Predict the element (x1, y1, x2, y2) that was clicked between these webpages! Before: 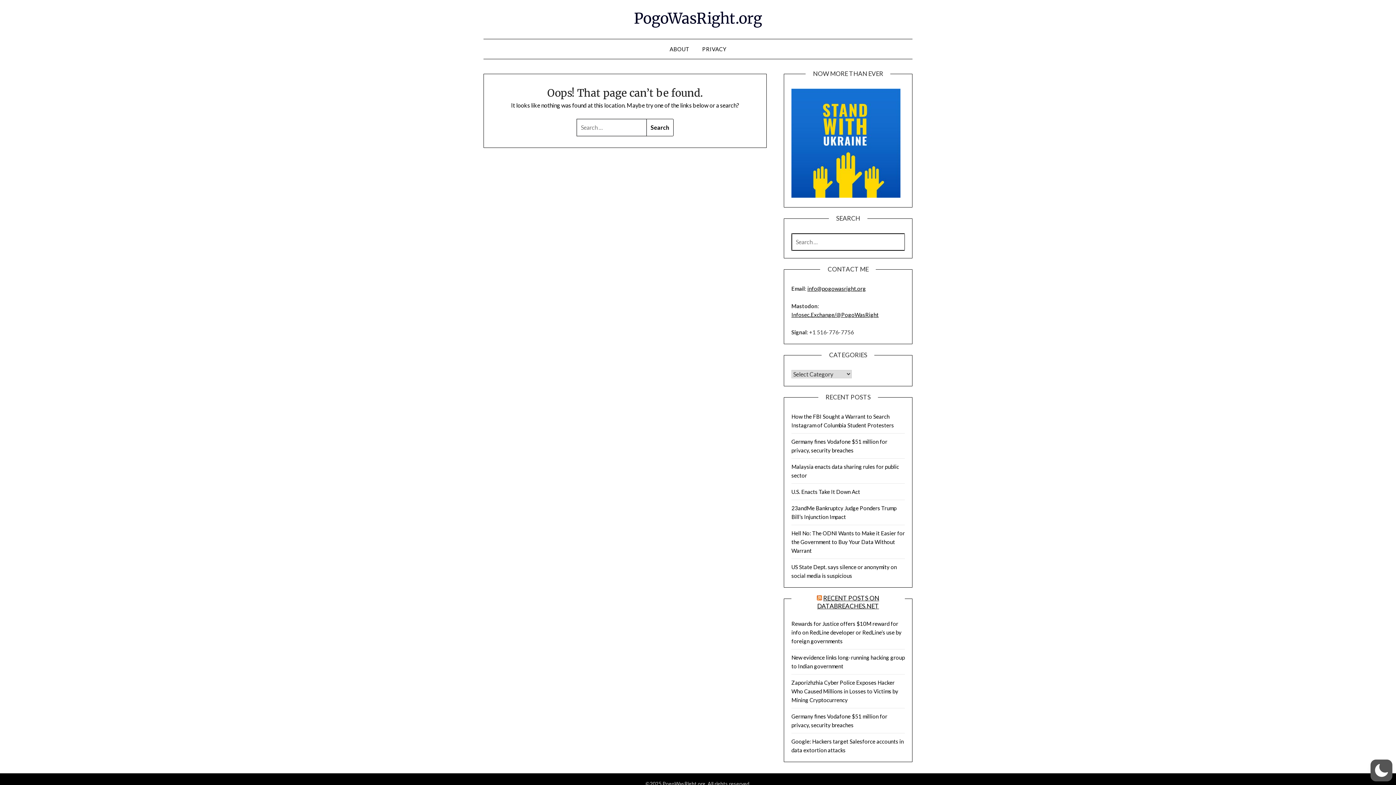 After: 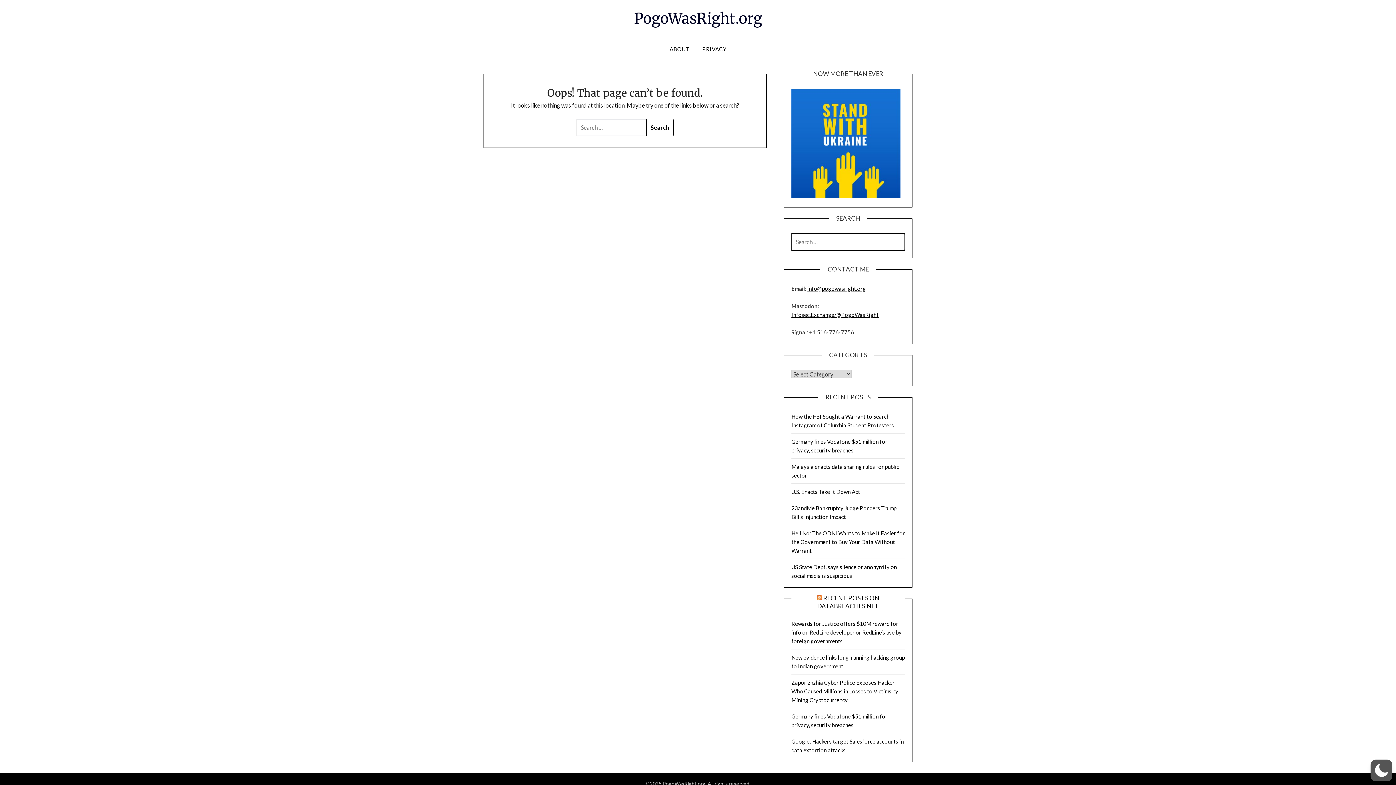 Action: label: info@pogowasright.org bbox: (807, 285, 866, 292)